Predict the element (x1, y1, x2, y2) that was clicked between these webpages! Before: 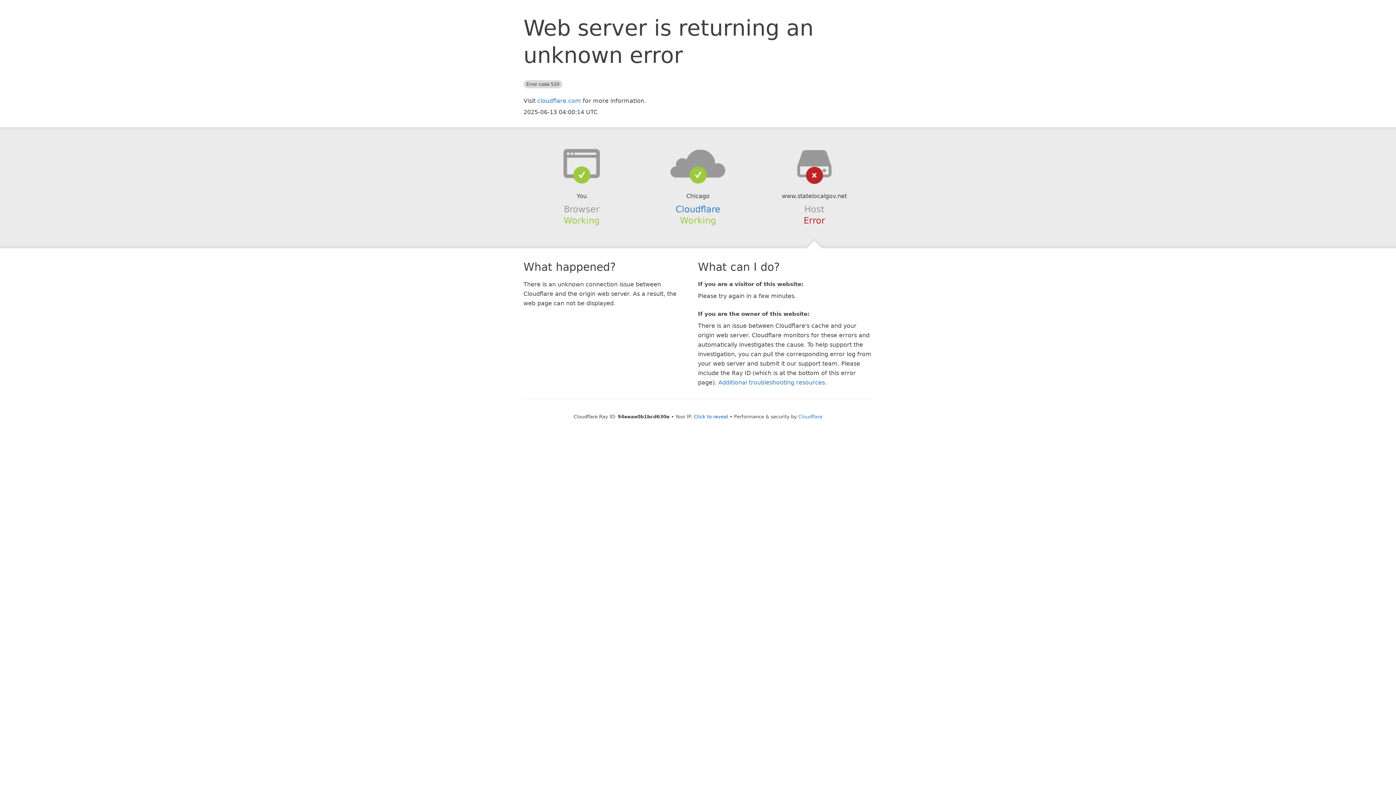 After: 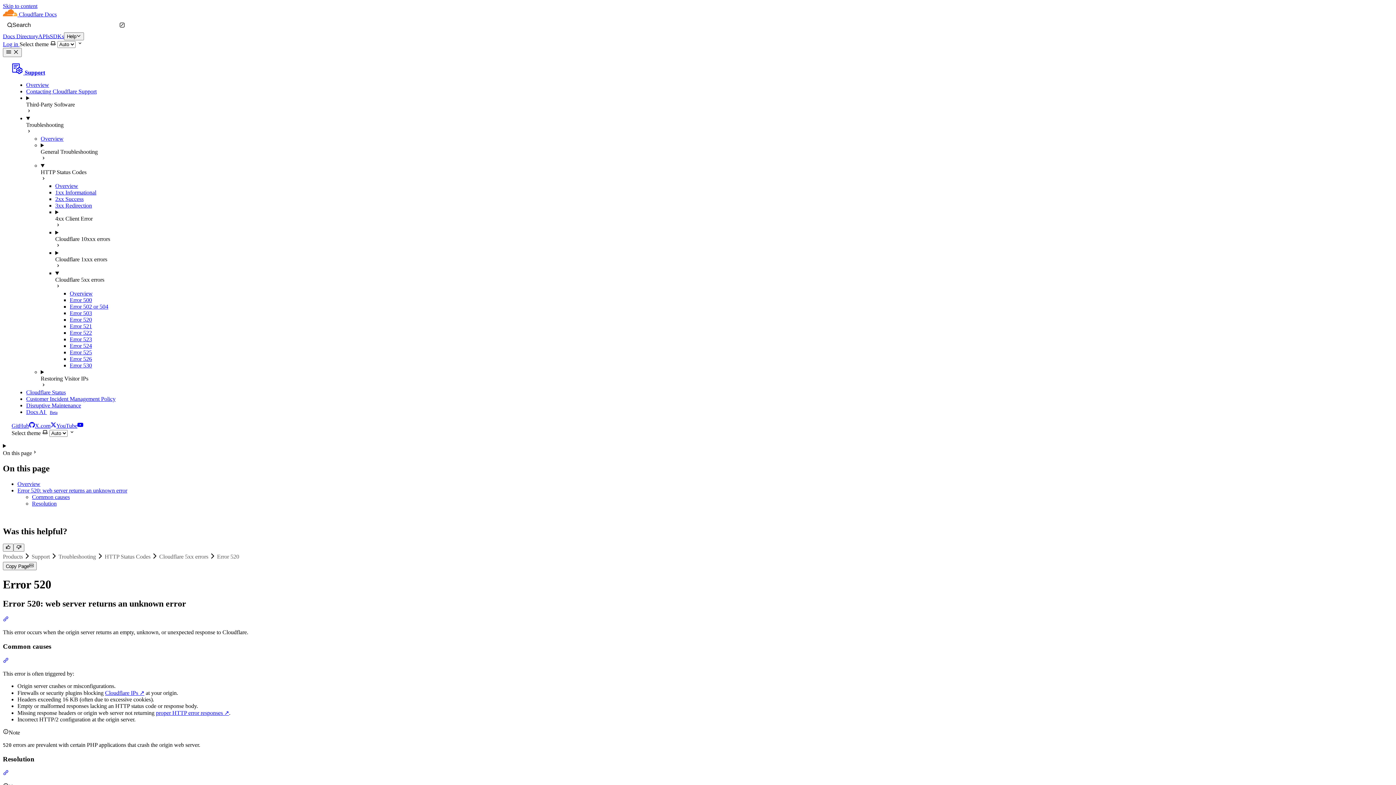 Action: label: Additional troubleshooting resources bbox: (718, 379, 825, 386)